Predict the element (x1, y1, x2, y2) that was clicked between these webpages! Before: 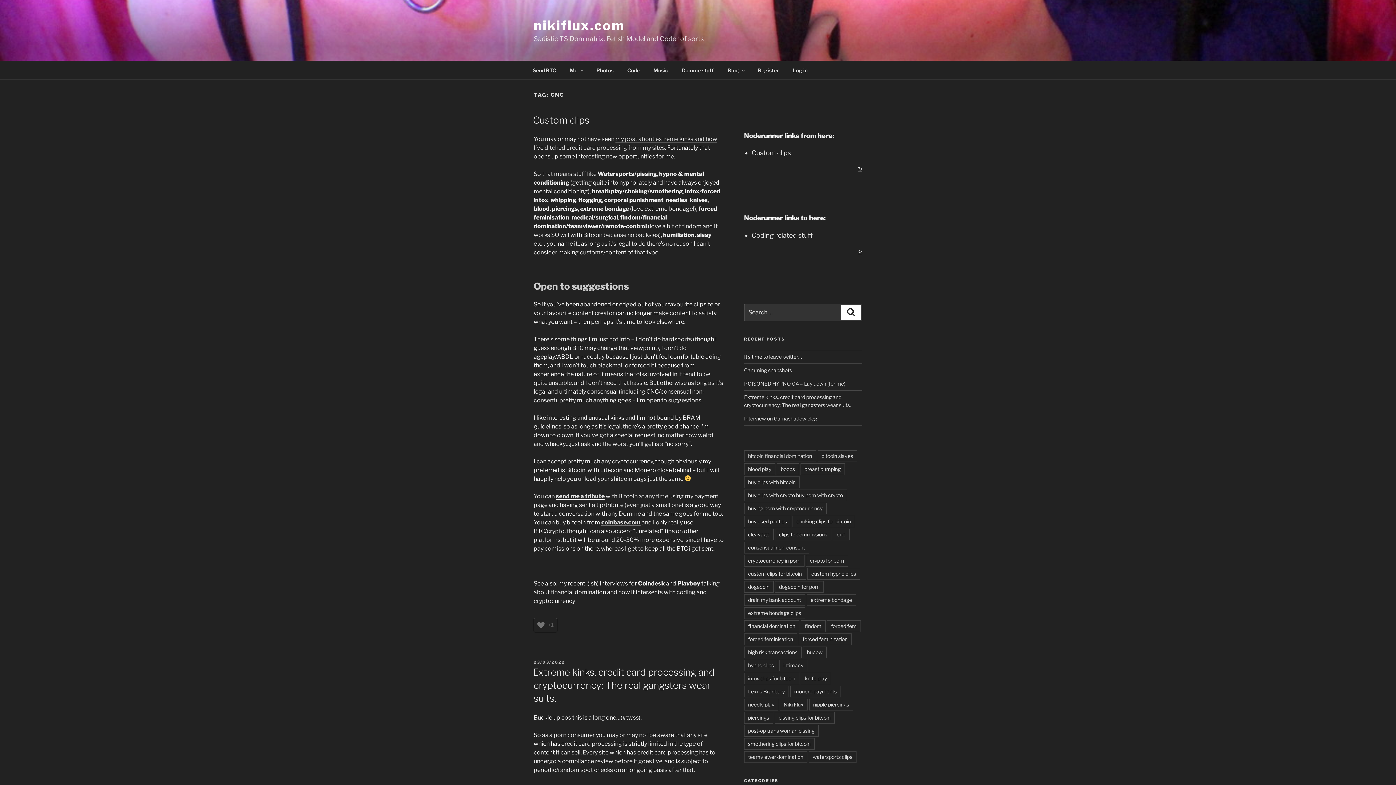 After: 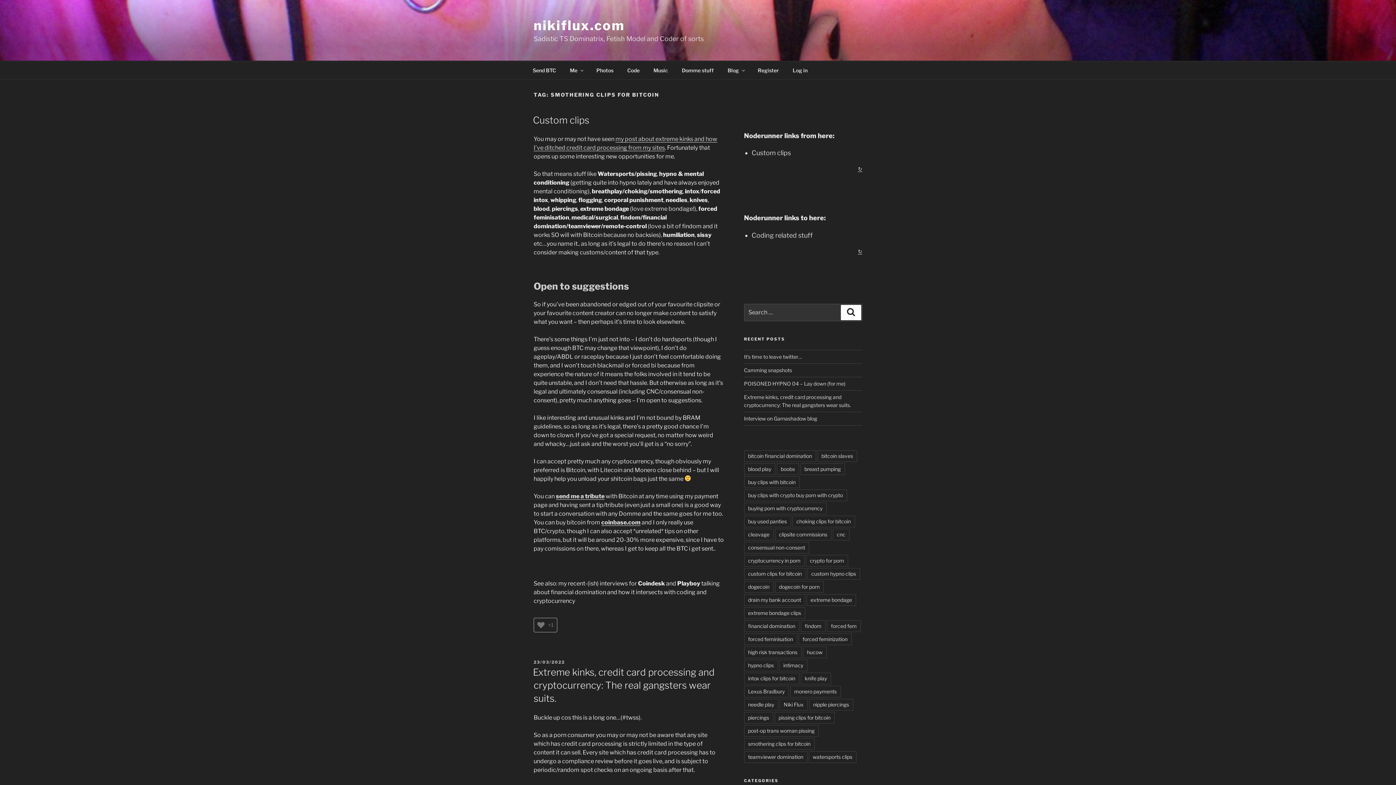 Action: label: smothering clips for bitcoin bbox: (744, 738, 814, 750)